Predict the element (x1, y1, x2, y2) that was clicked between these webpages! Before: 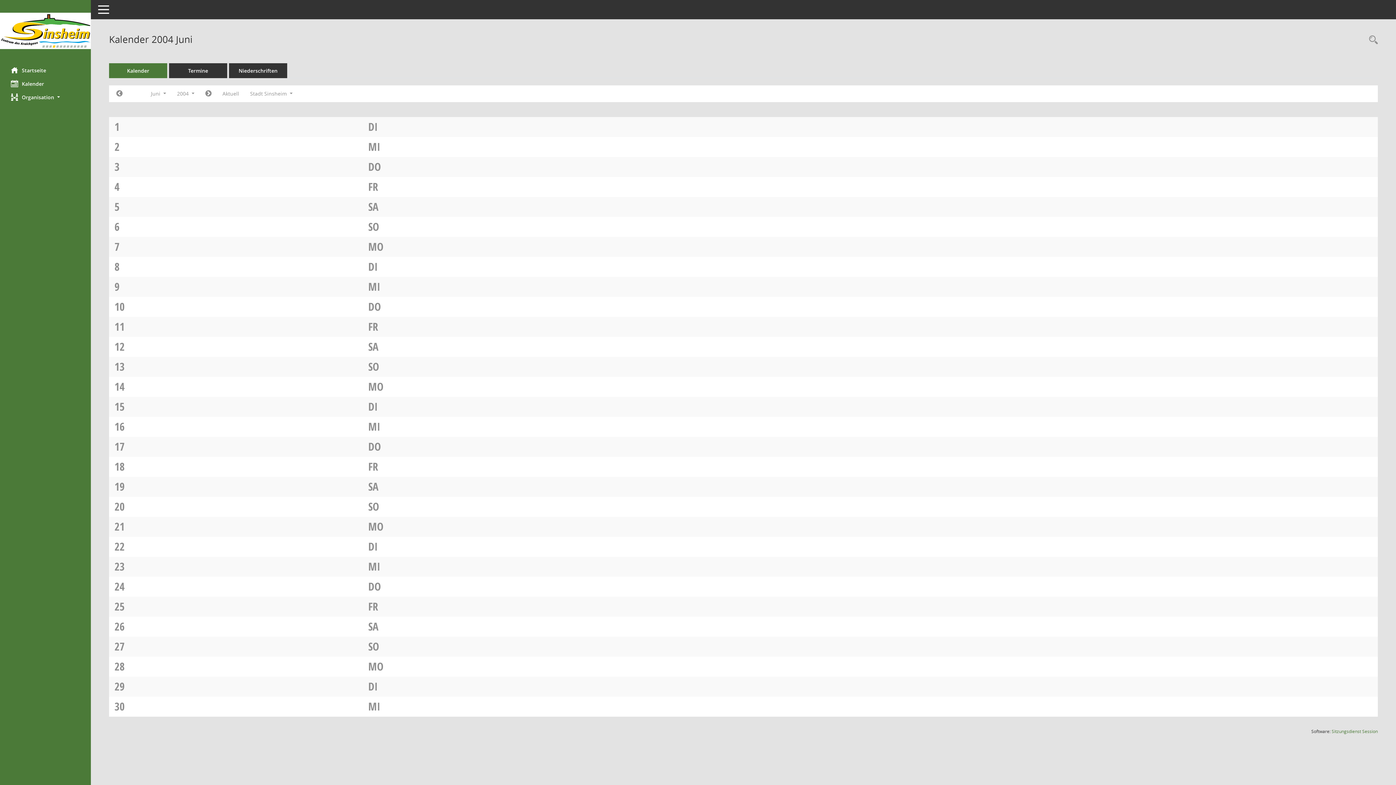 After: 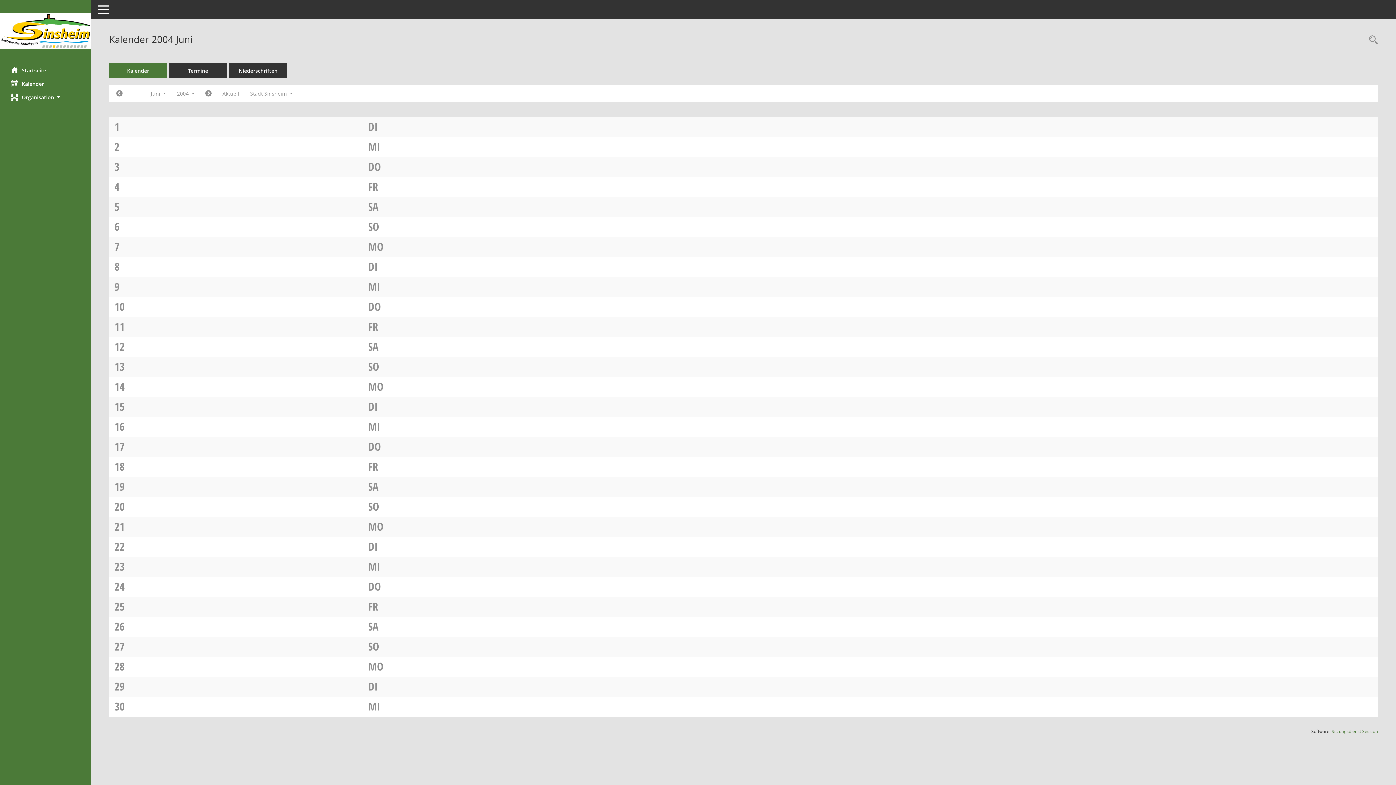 Action: bbox: (368, 539, 377, 554) label: DI